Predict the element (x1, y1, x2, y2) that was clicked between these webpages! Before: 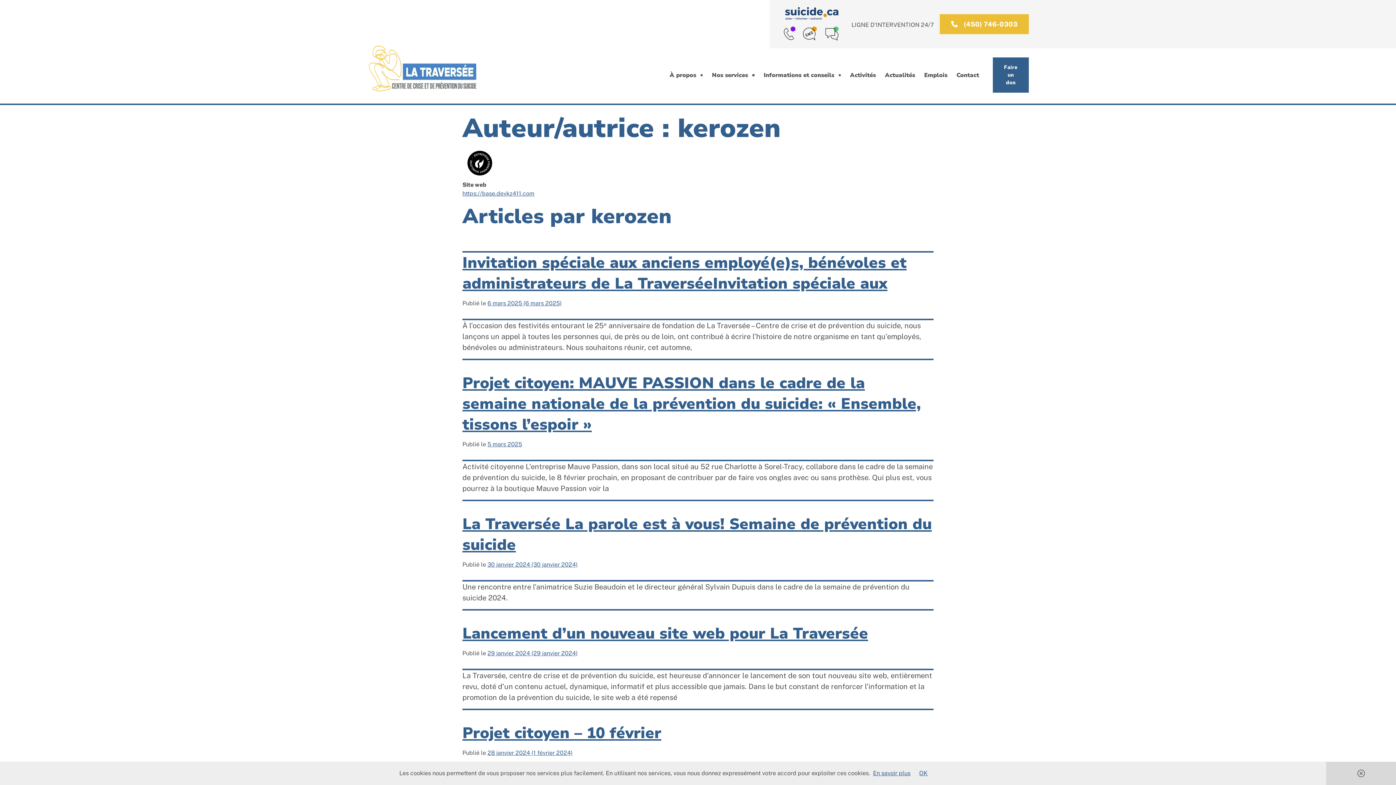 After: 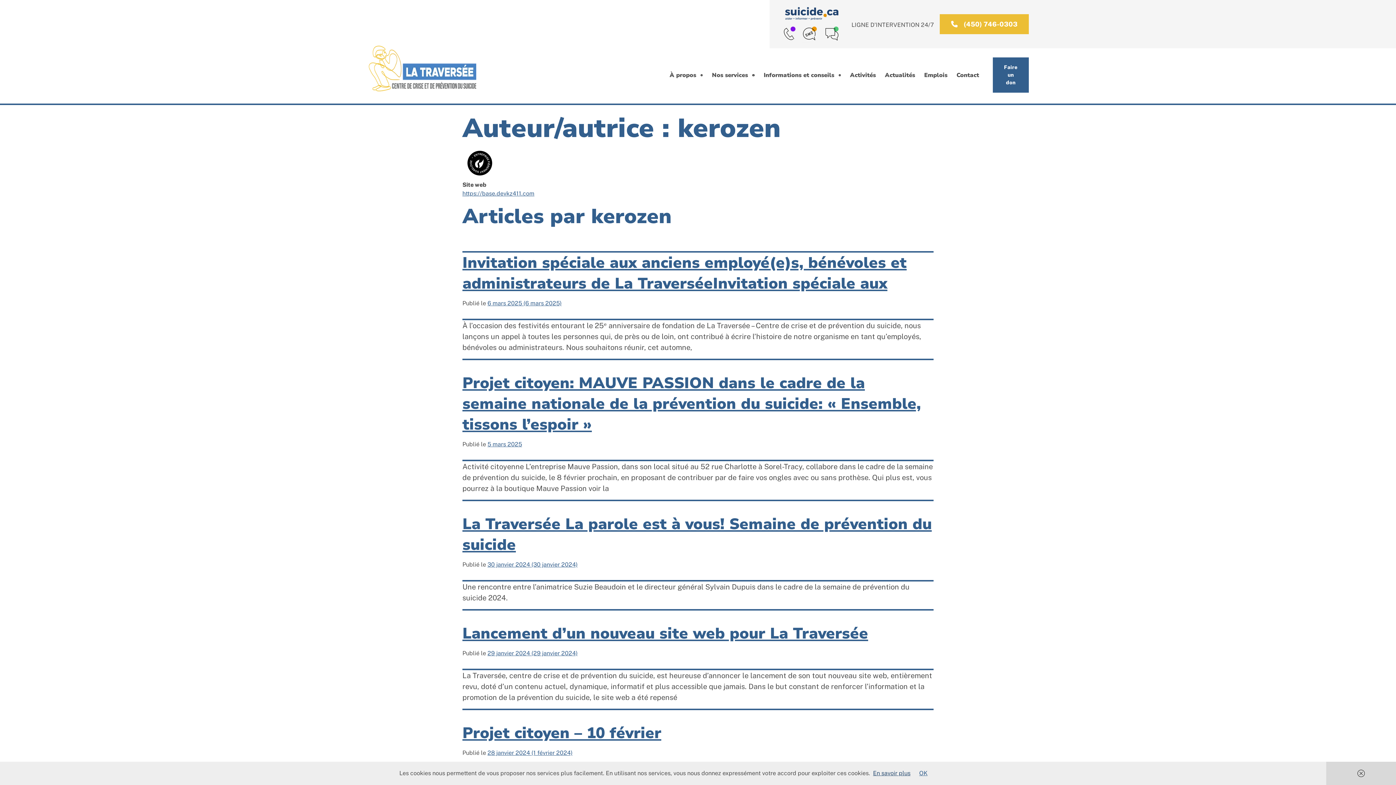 Action: label: En savoir plus bbox: (873, 770, 910, 777)